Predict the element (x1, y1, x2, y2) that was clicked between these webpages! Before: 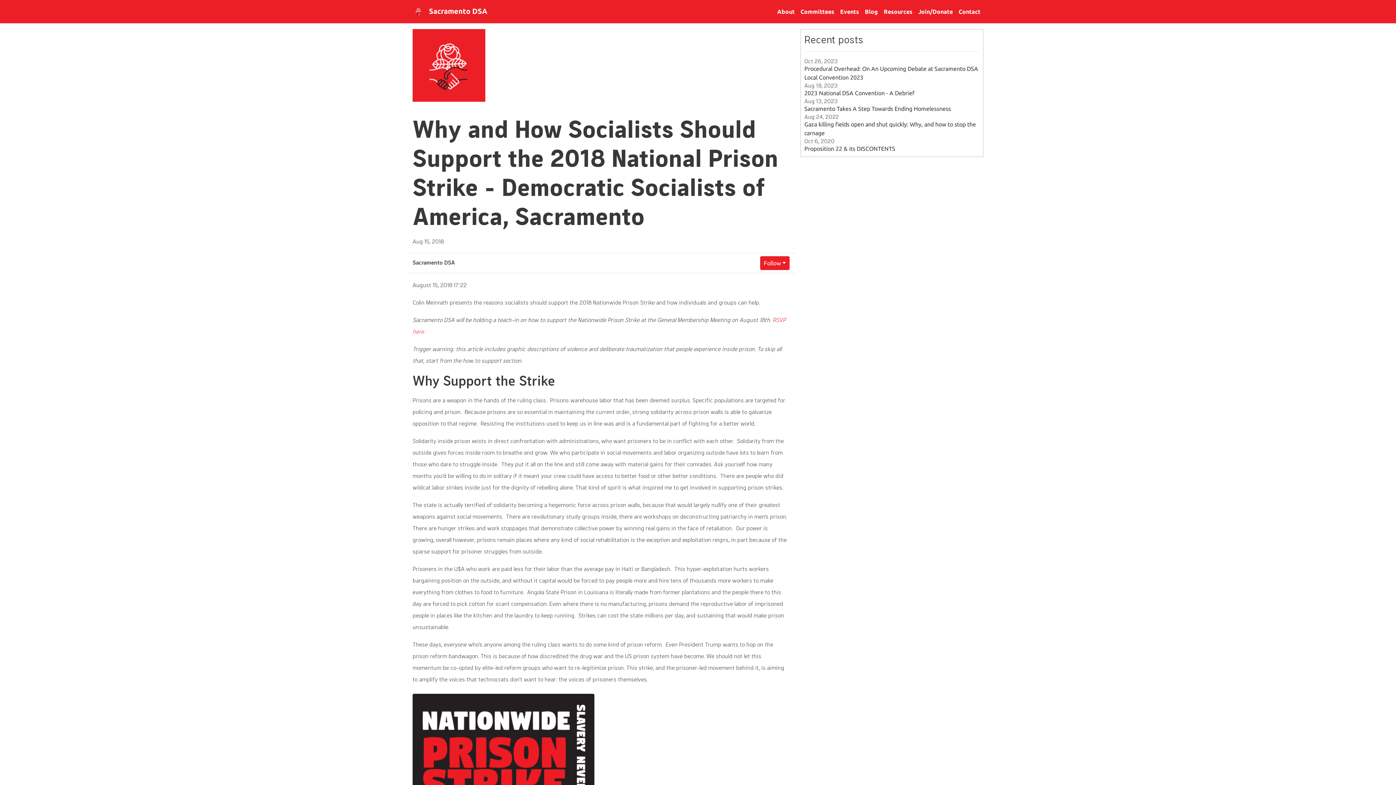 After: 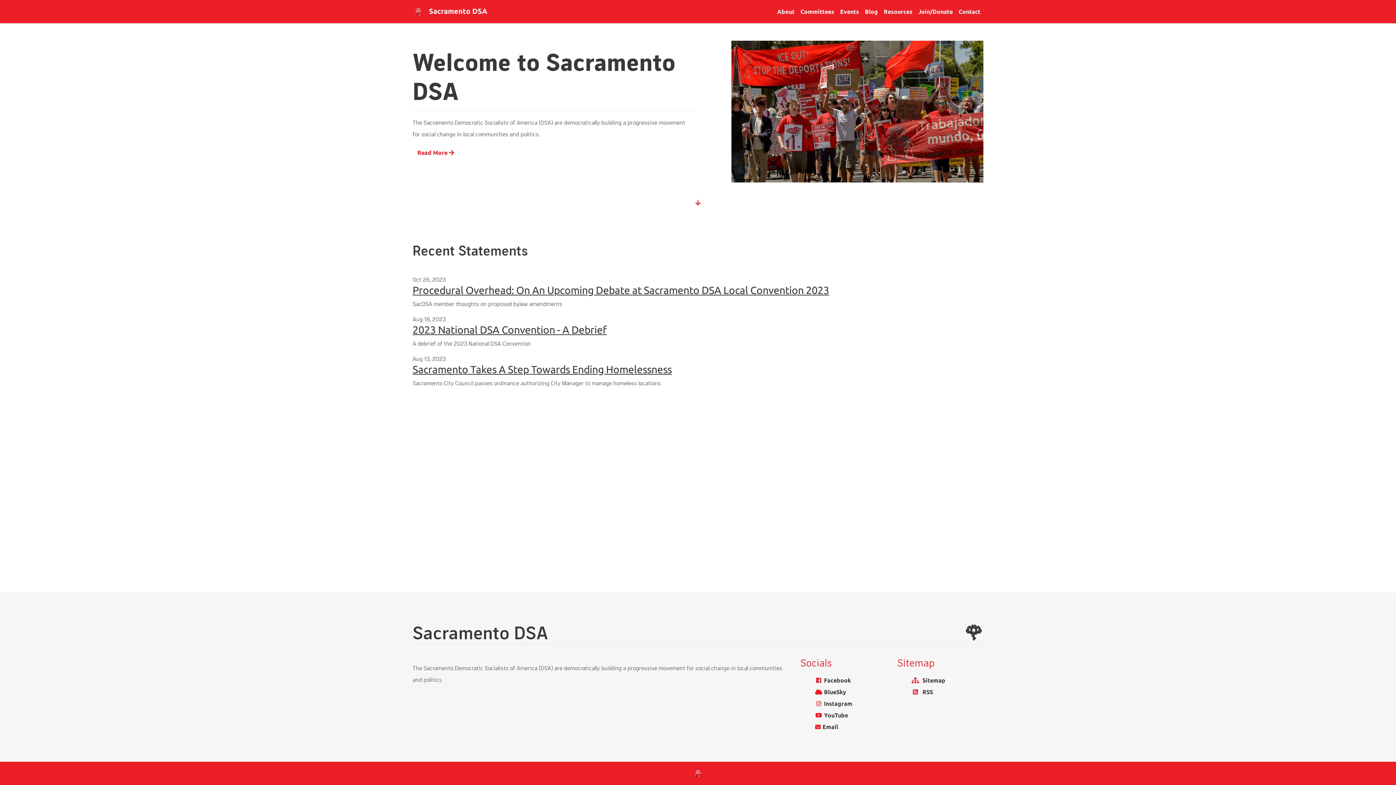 Action: bbox: (412, 3, 487, 19) label:  Sacramento DSA